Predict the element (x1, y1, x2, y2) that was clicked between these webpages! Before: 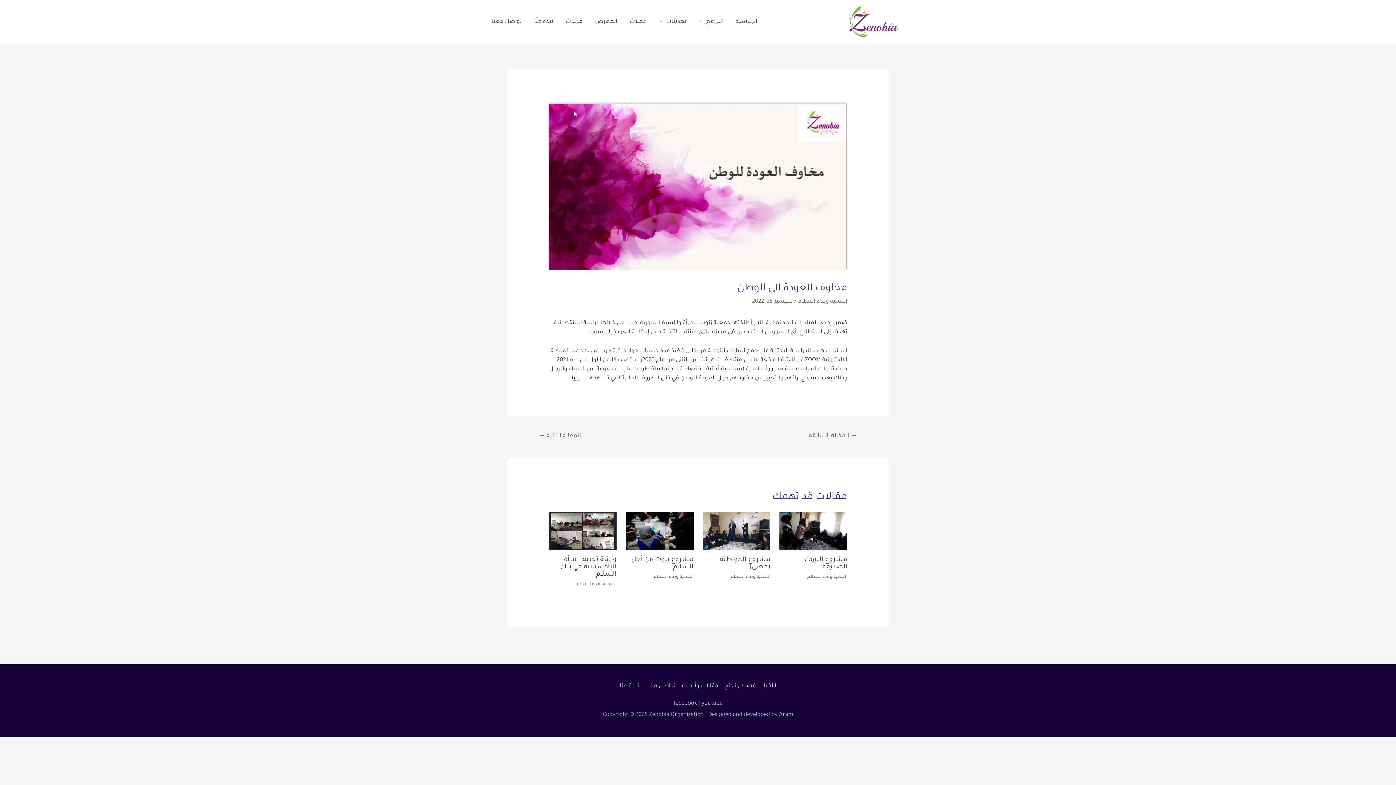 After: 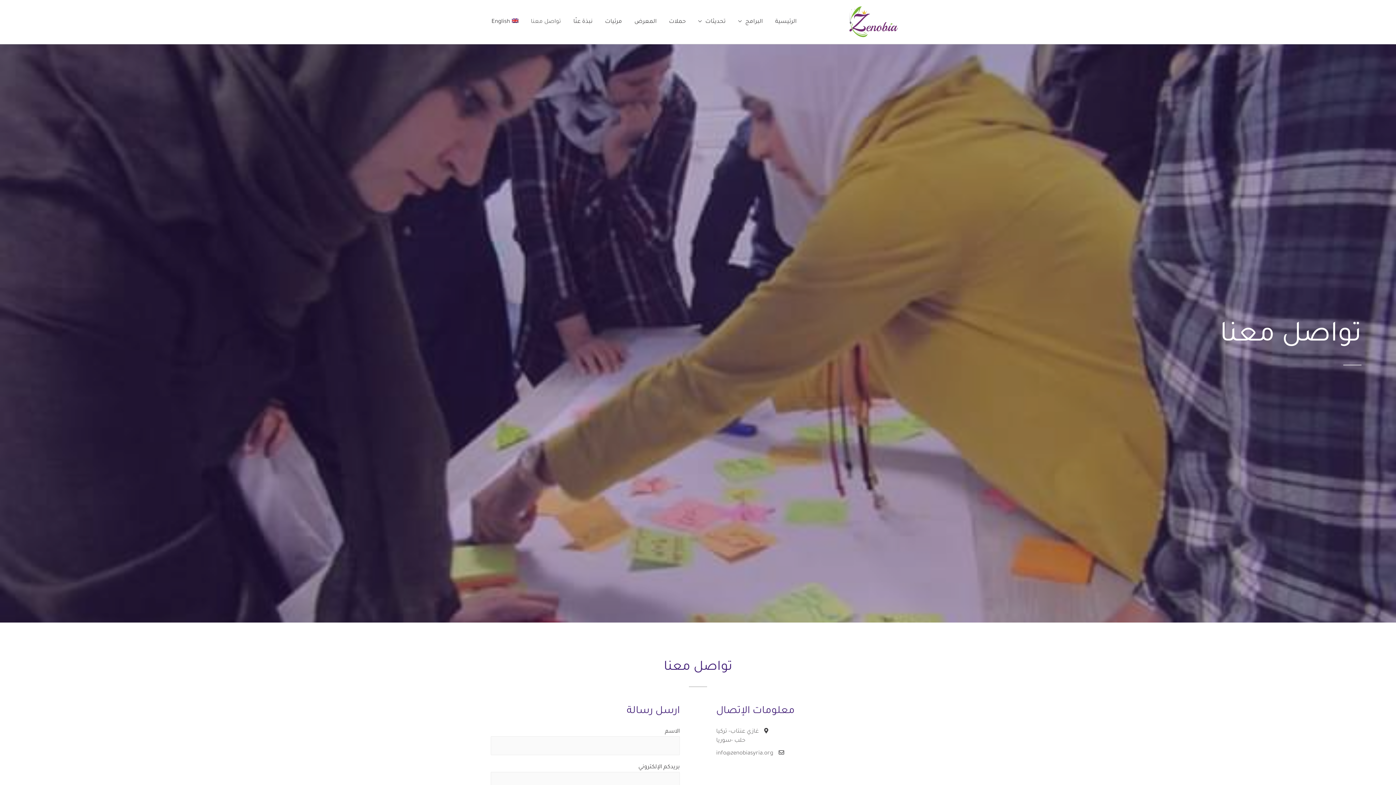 Action: bbox: (642, 683, 678, 689) label: تواصل معنا